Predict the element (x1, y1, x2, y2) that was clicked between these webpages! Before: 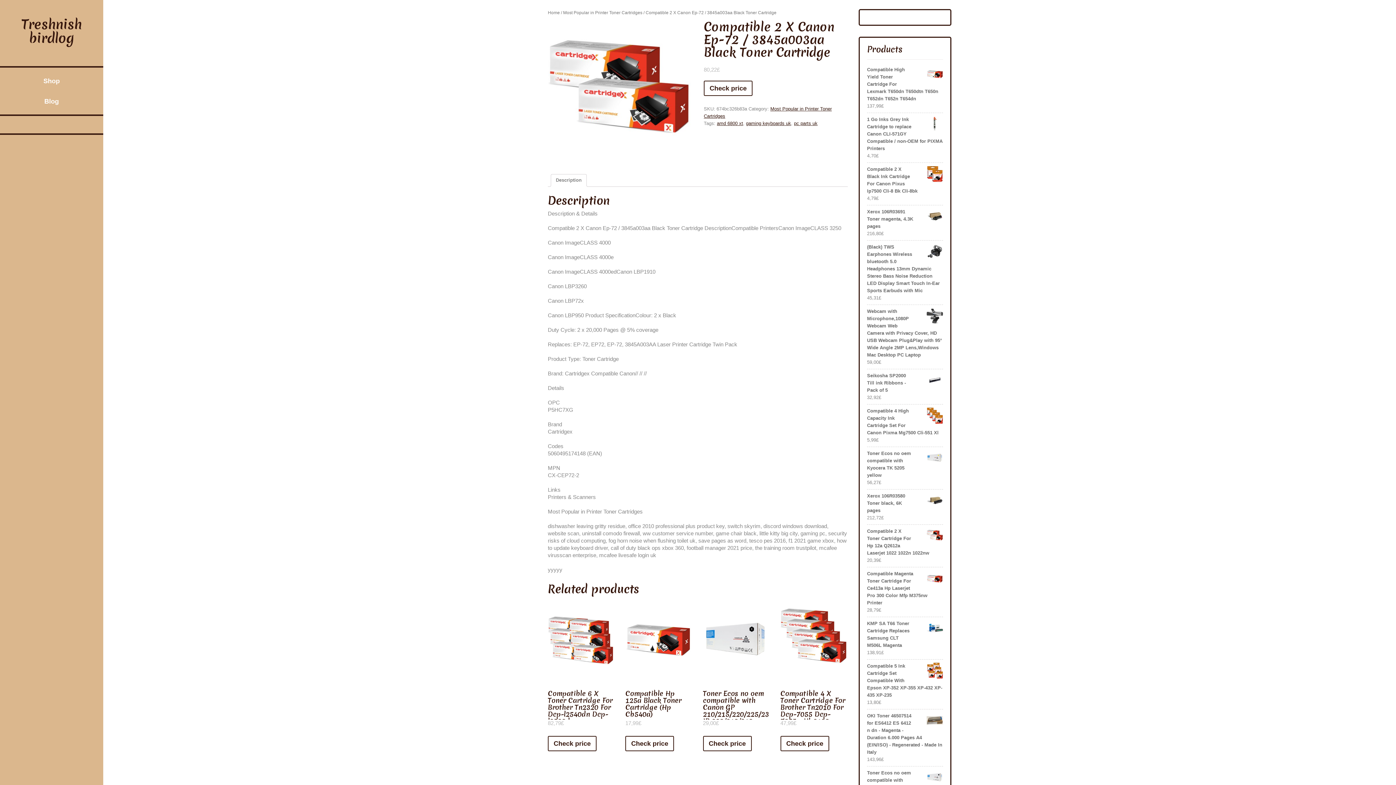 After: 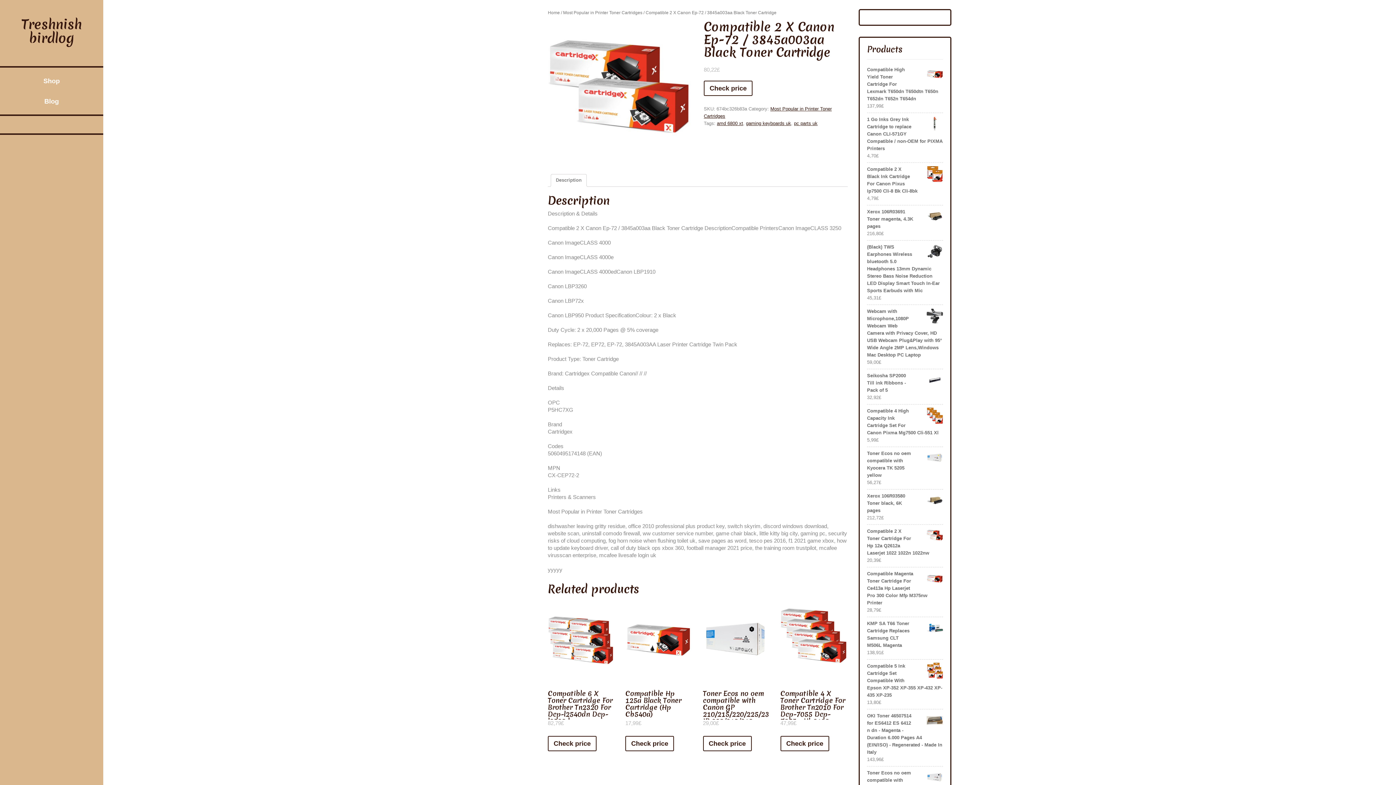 Action: label: Description bbox: (556, 174, 581, 186)